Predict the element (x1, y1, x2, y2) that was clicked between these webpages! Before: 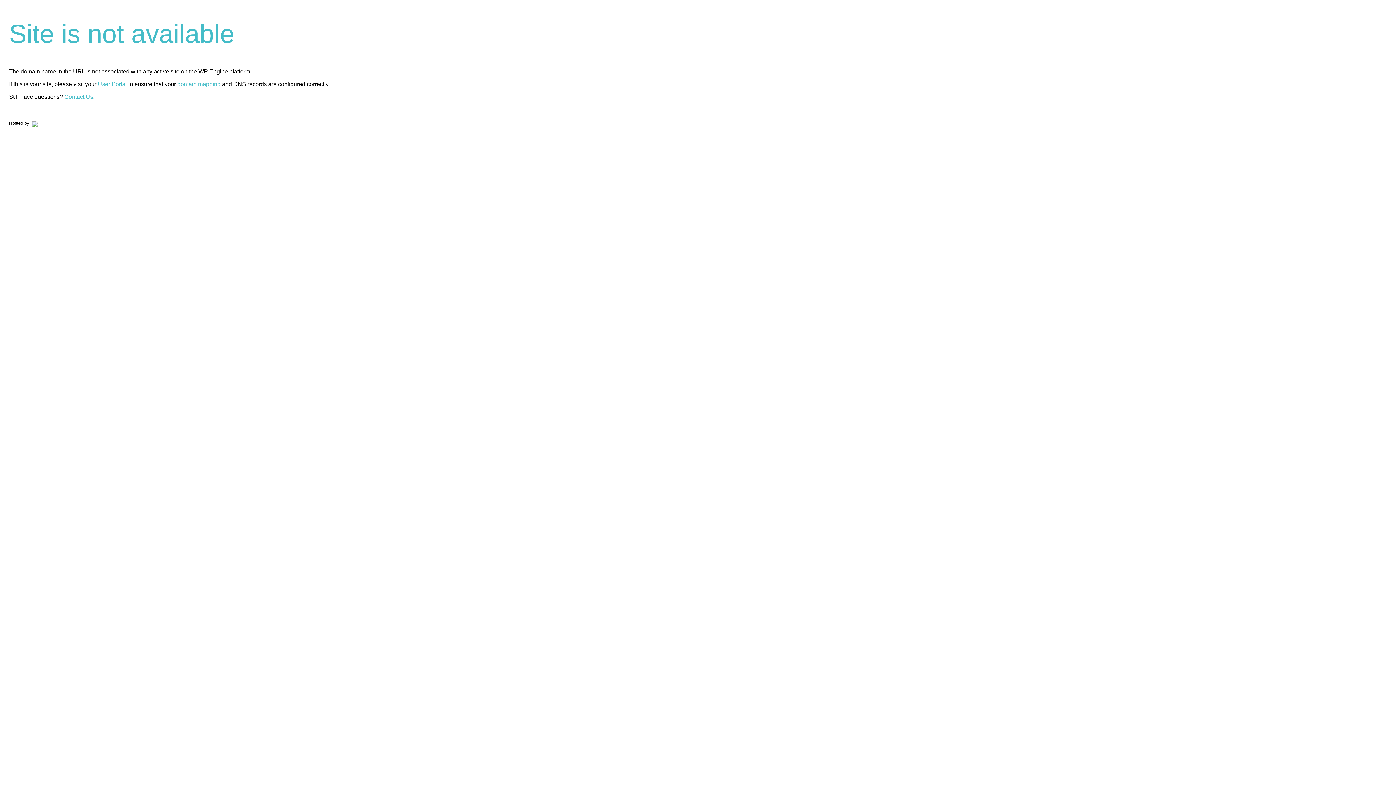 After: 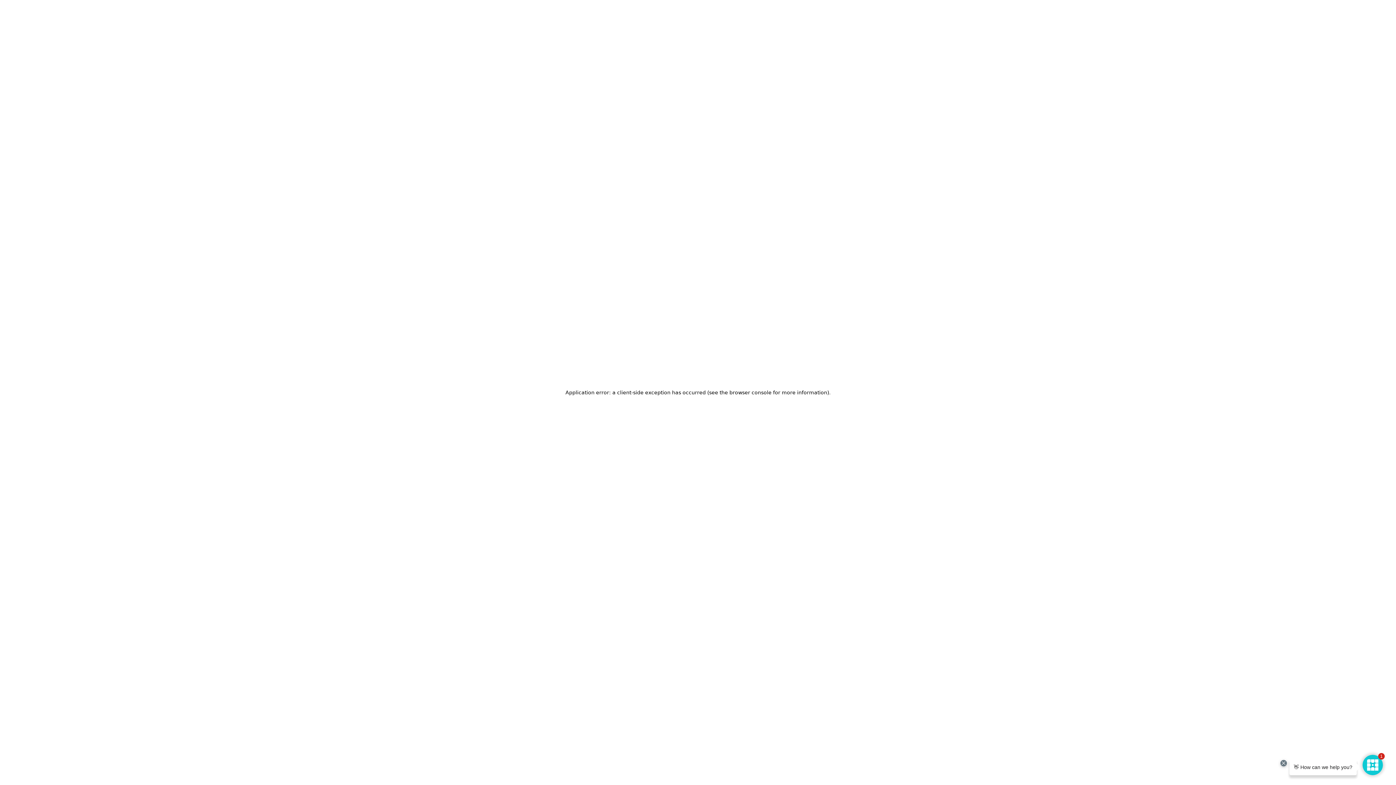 Action: bbox: (30, 120, 37, 125)